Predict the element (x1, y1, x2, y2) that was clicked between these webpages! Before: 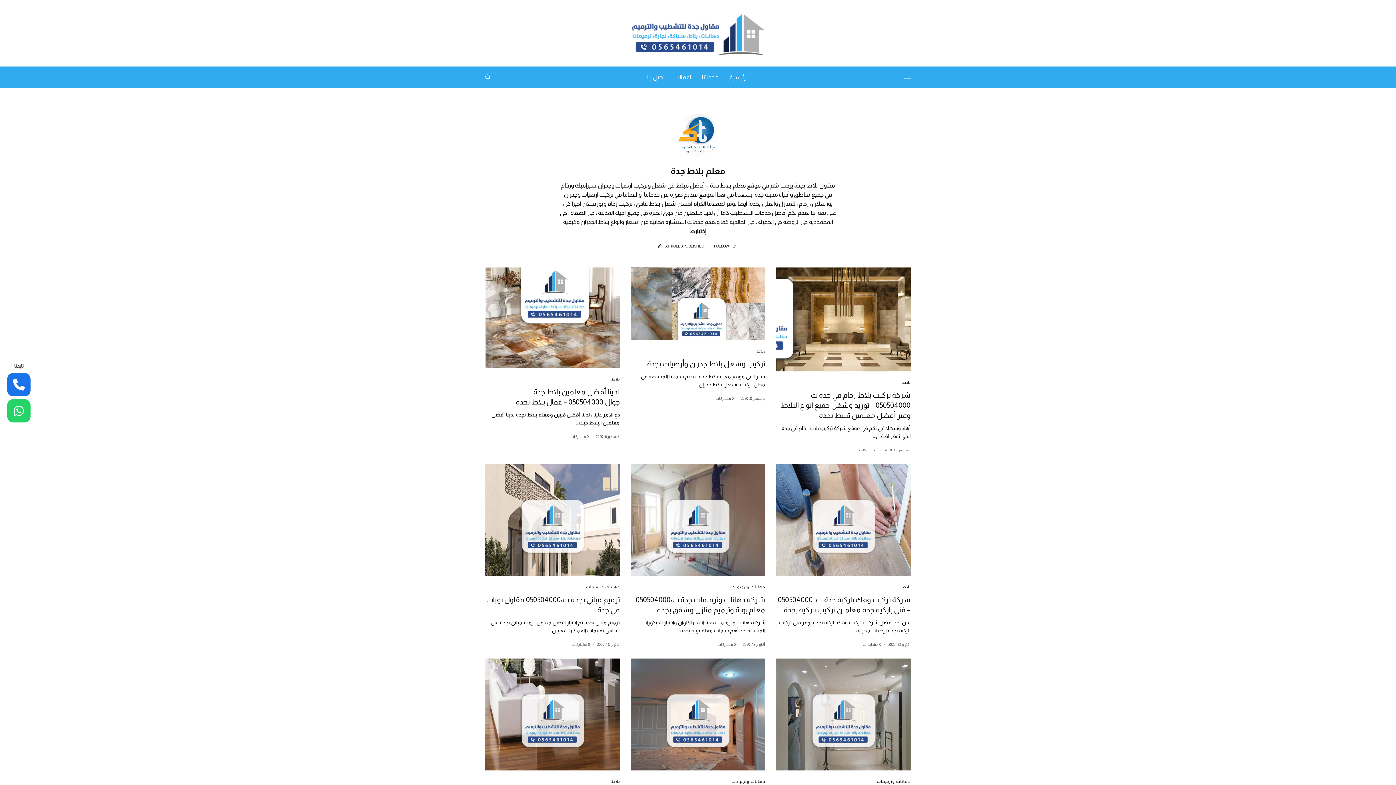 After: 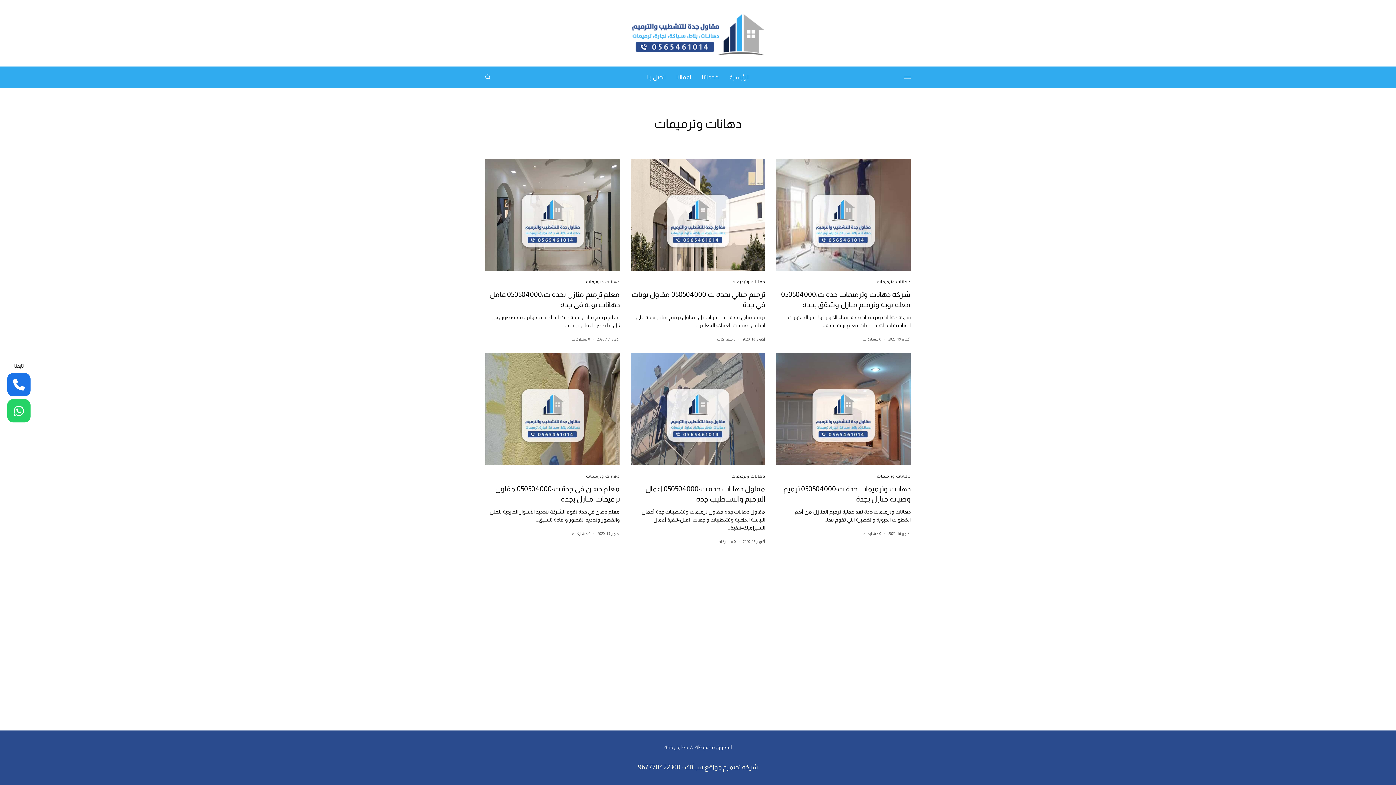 Action: bbox: (731, 779, 765, 784) label: دهانات وترميمات